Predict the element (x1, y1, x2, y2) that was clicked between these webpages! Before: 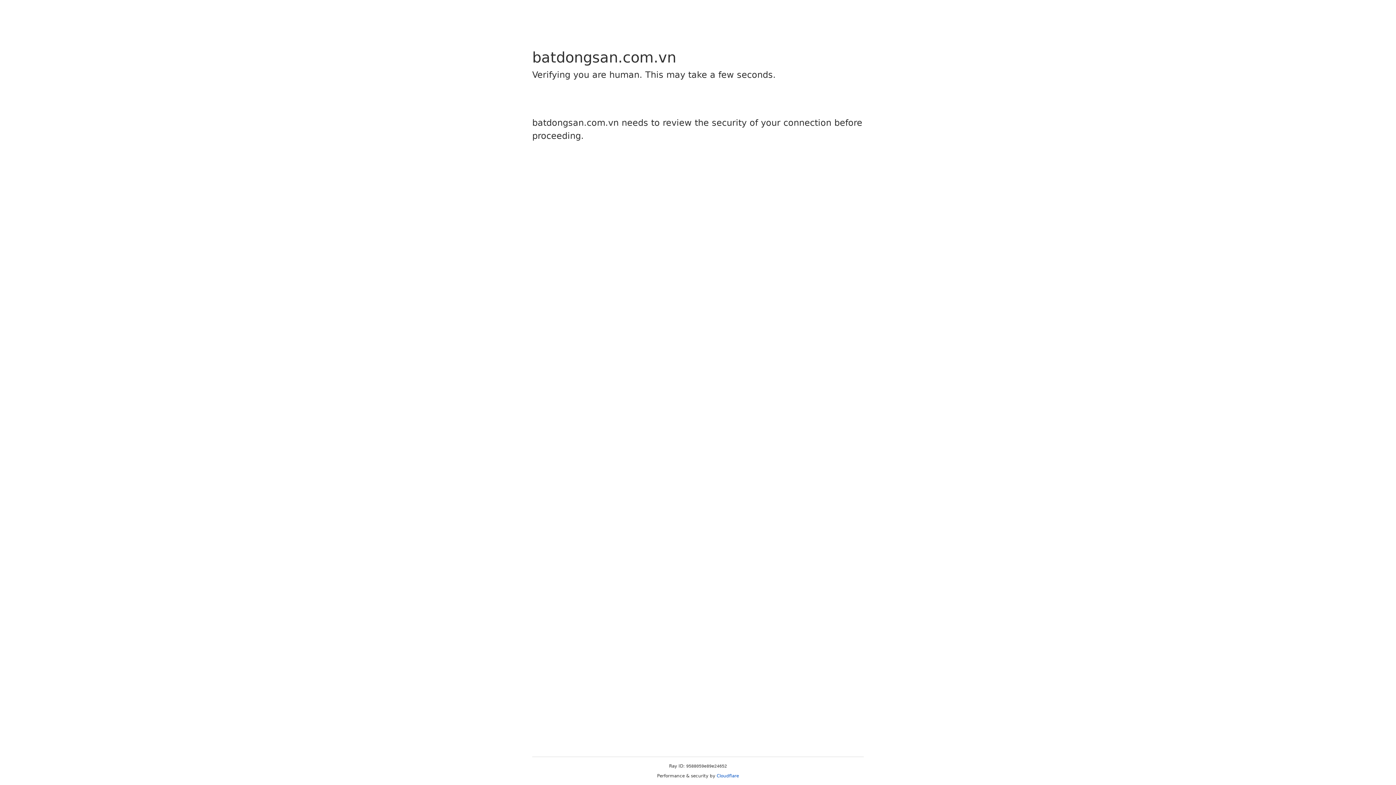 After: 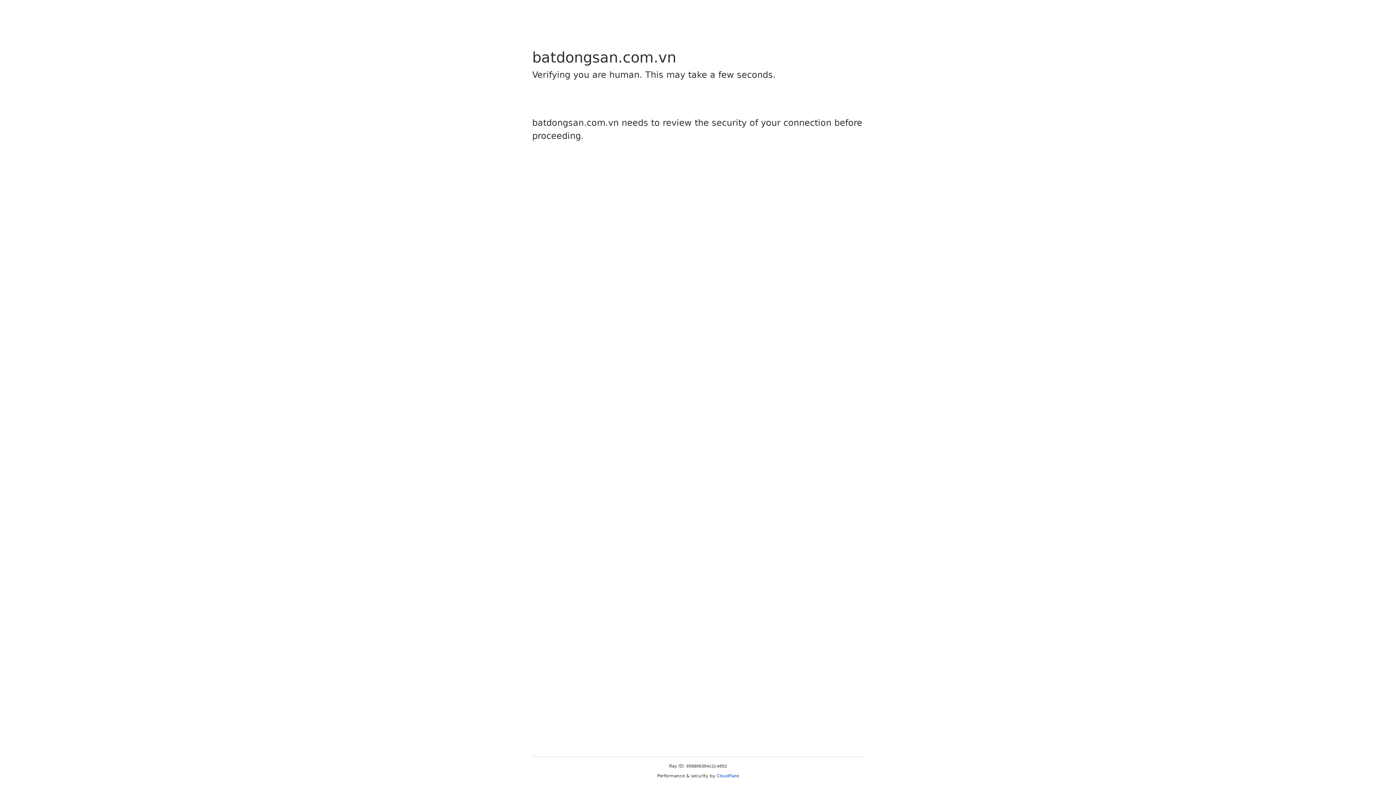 Action: label: Cloudflare bbox: (716, 773, 739, 778)